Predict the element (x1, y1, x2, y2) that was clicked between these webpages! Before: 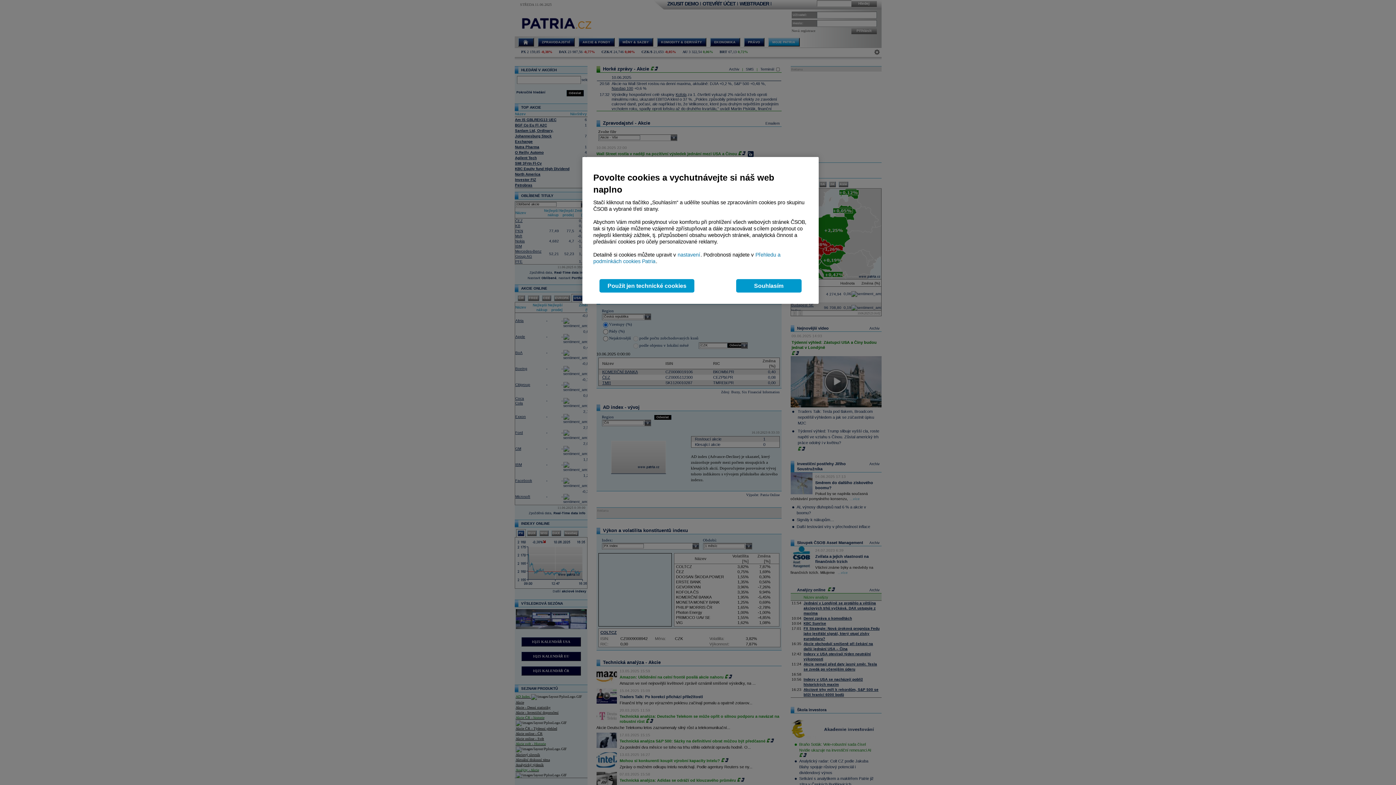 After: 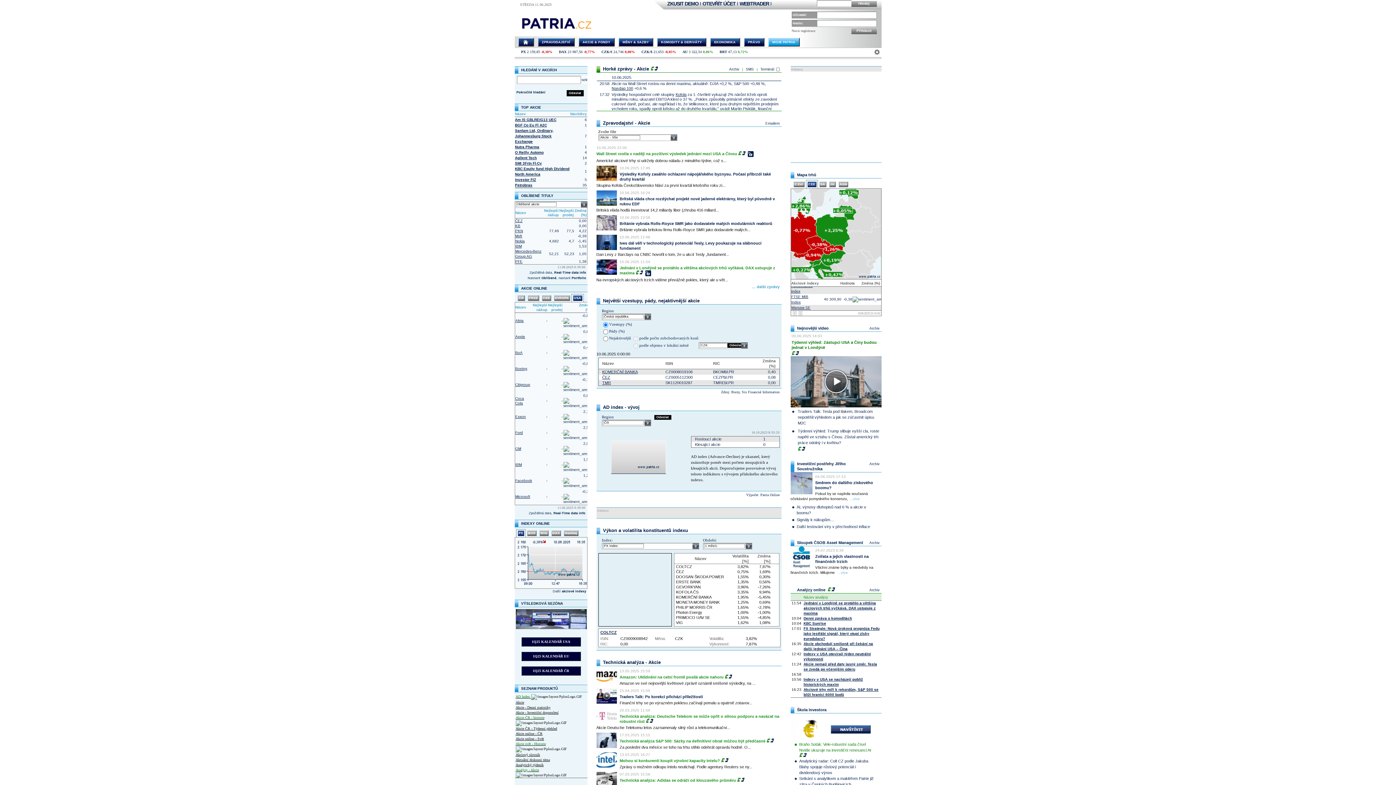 Action: bbox: (736, 279, 801, 292) label: Souhlasím